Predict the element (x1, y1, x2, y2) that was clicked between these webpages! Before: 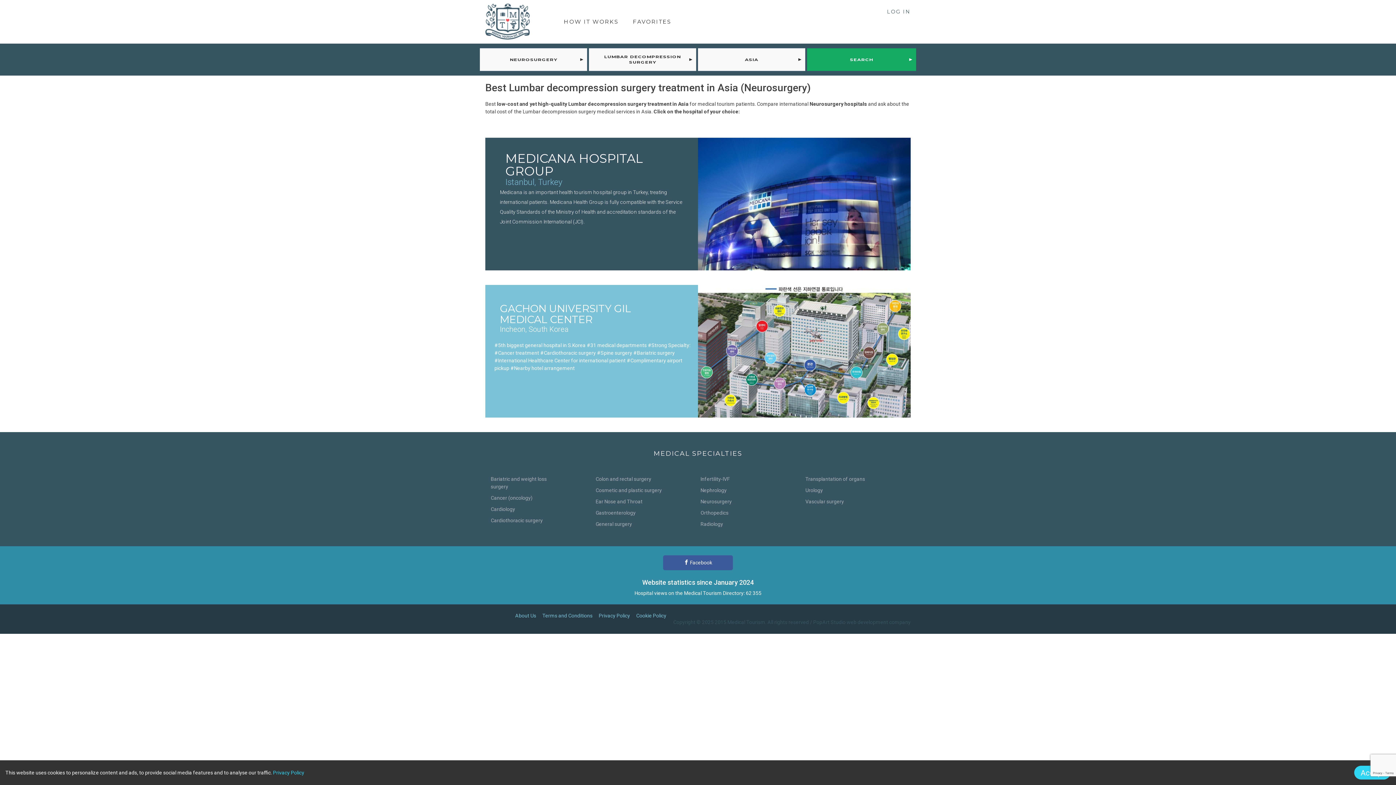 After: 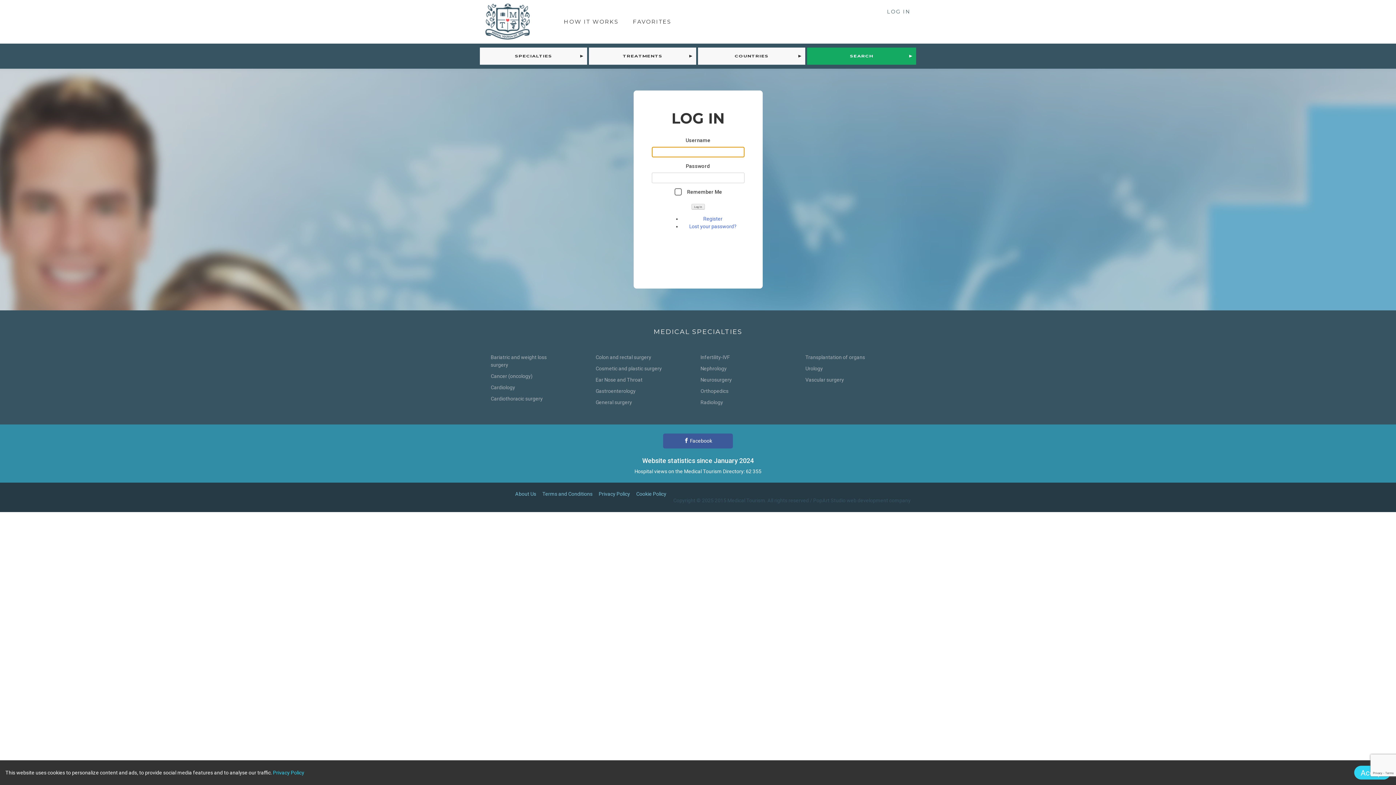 Action: label: LOG IN bbox: (887, 4, 910, 19)